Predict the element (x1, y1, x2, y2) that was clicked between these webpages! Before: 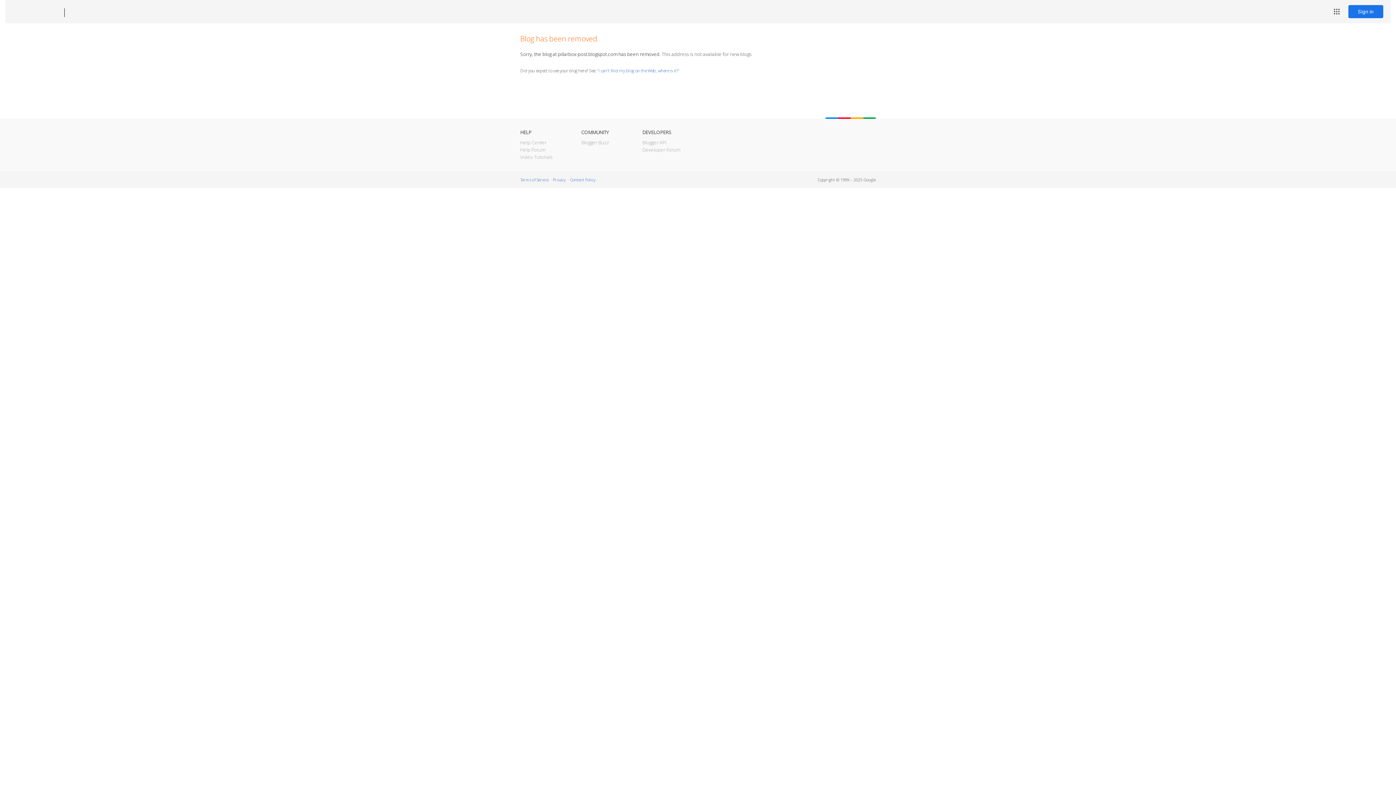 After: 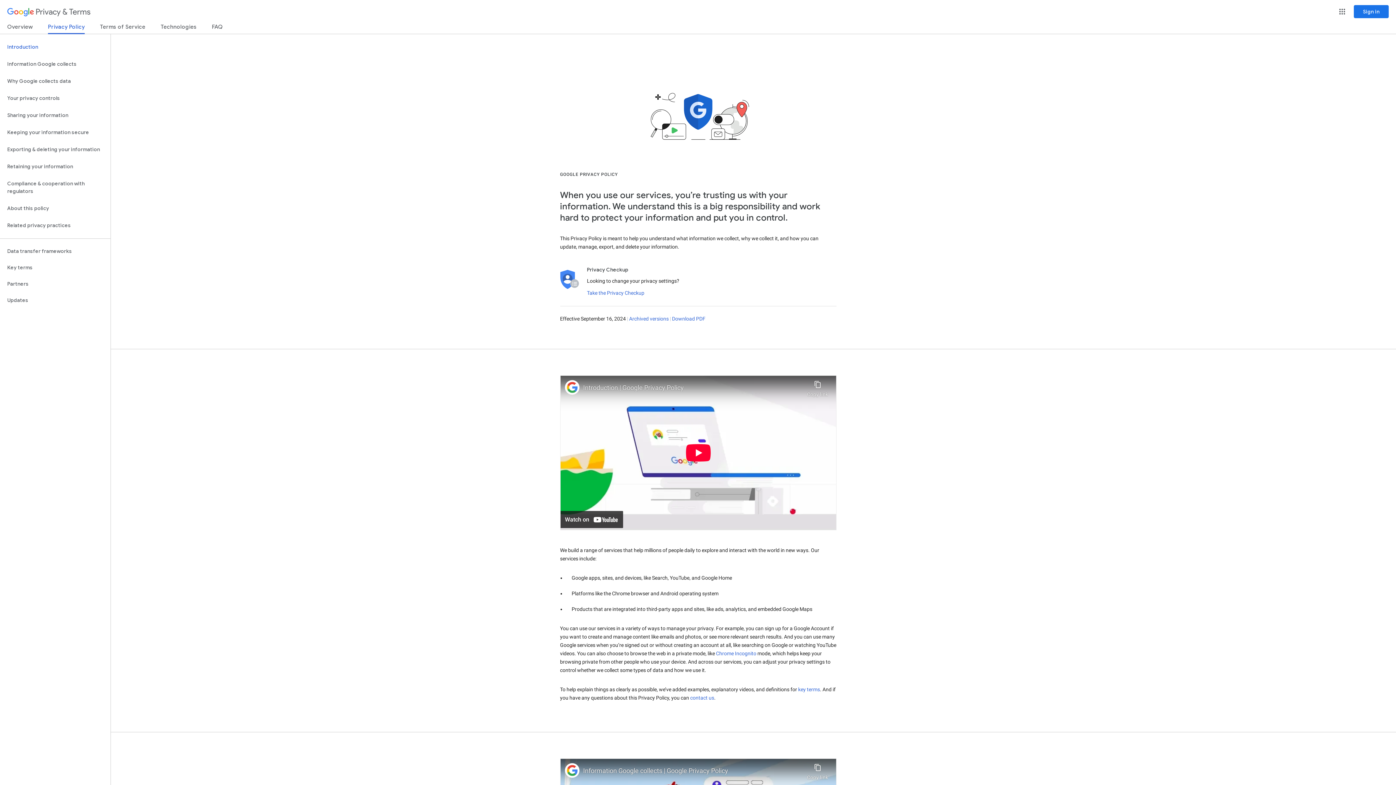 Action: label: Privacy bbox: (553, 177, 565, 182)